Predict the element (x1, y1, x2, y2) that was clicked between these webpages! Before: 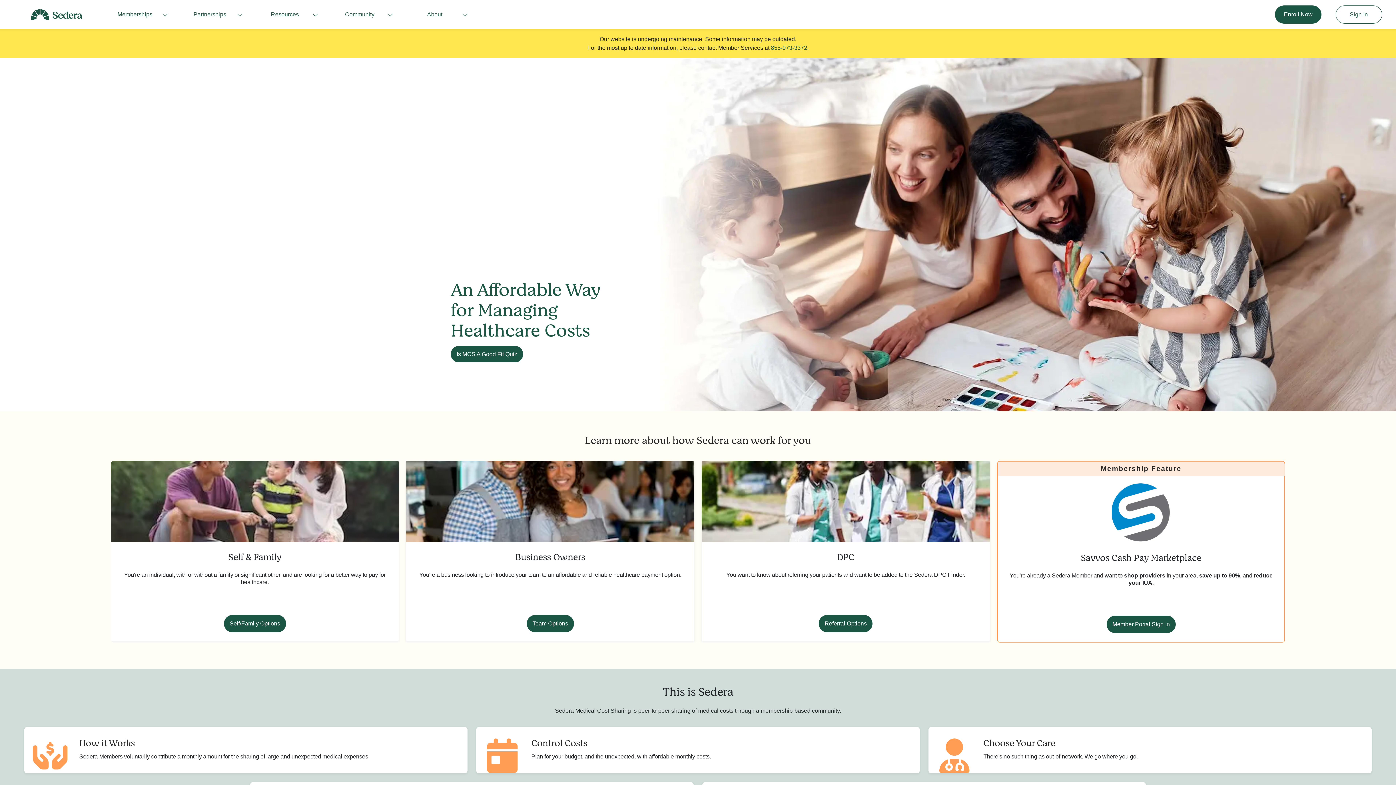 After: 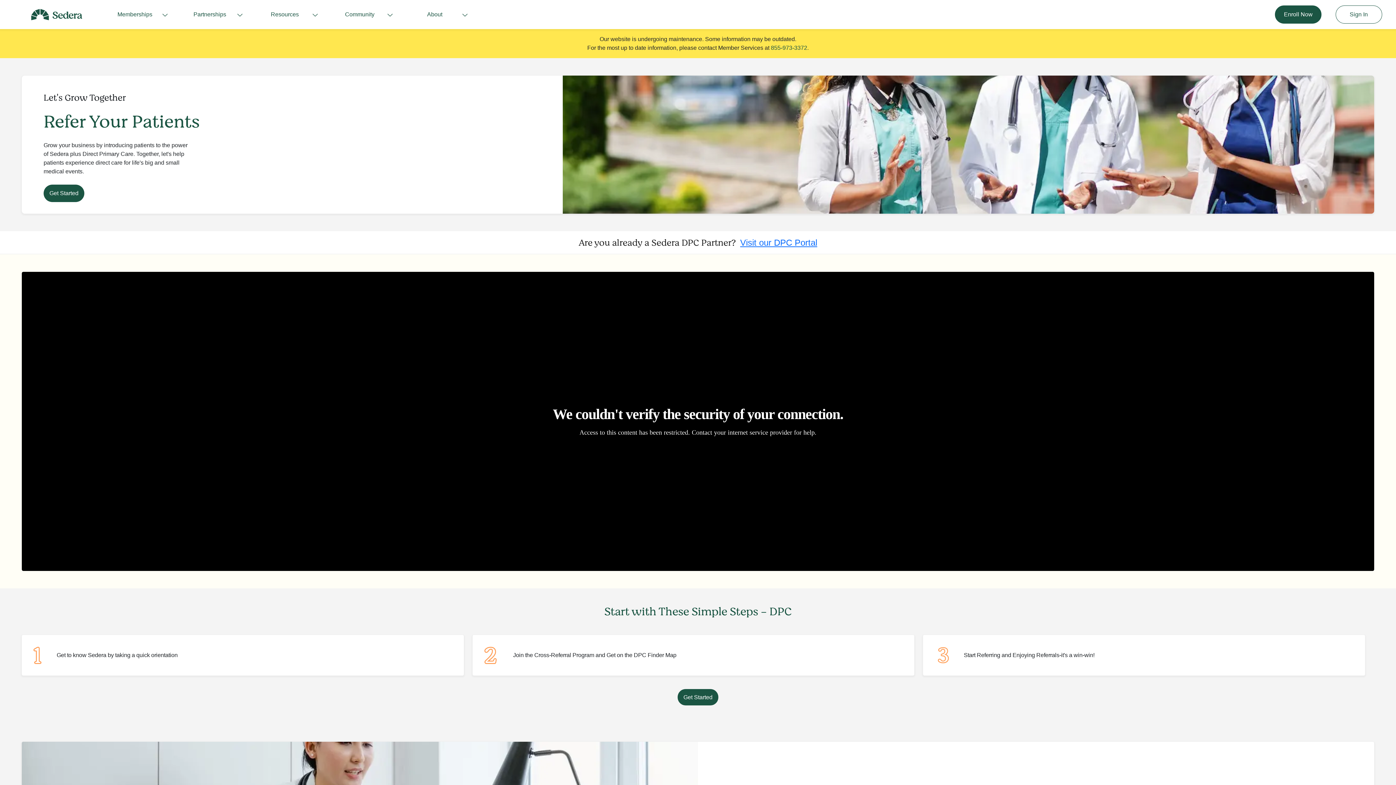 Action: label: Referral Options bbox: (819, 615, 872, 632)